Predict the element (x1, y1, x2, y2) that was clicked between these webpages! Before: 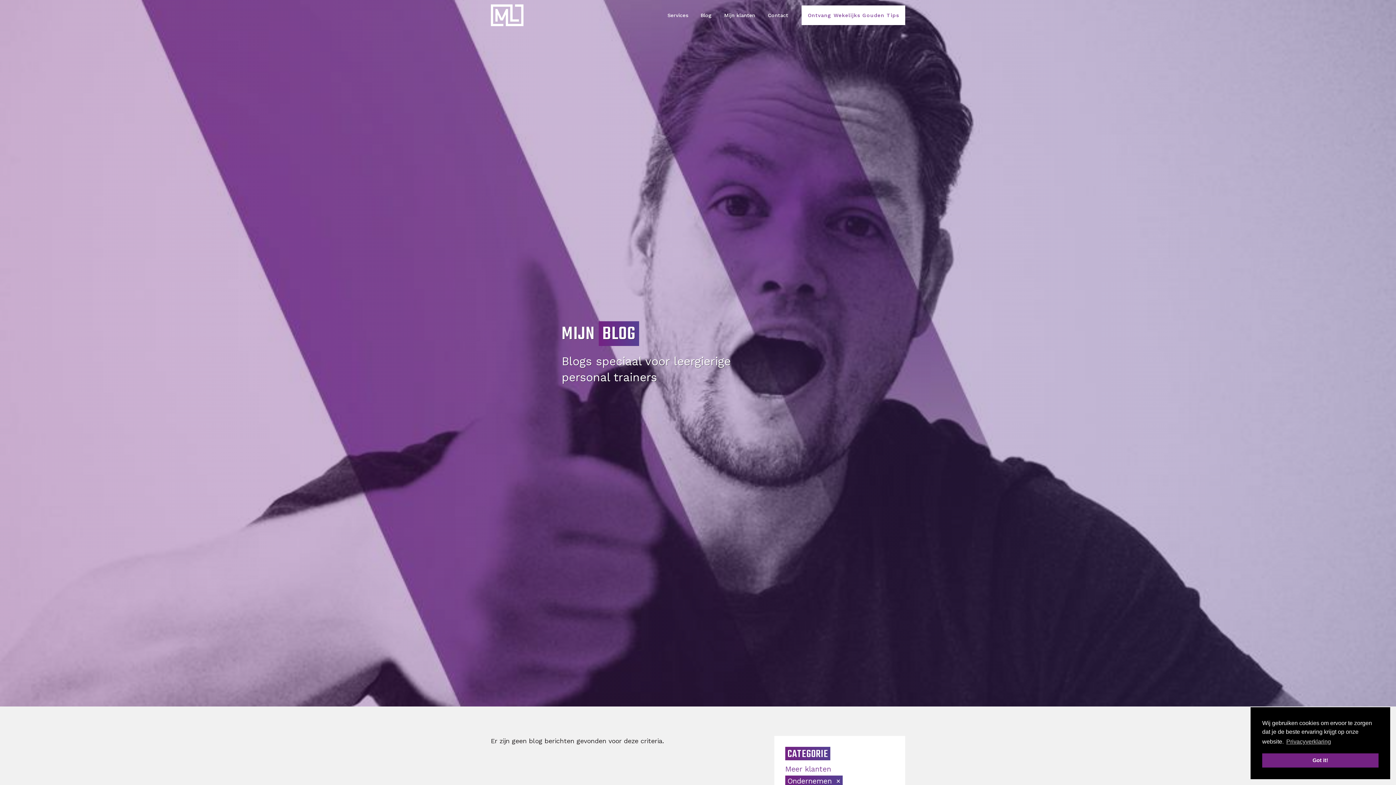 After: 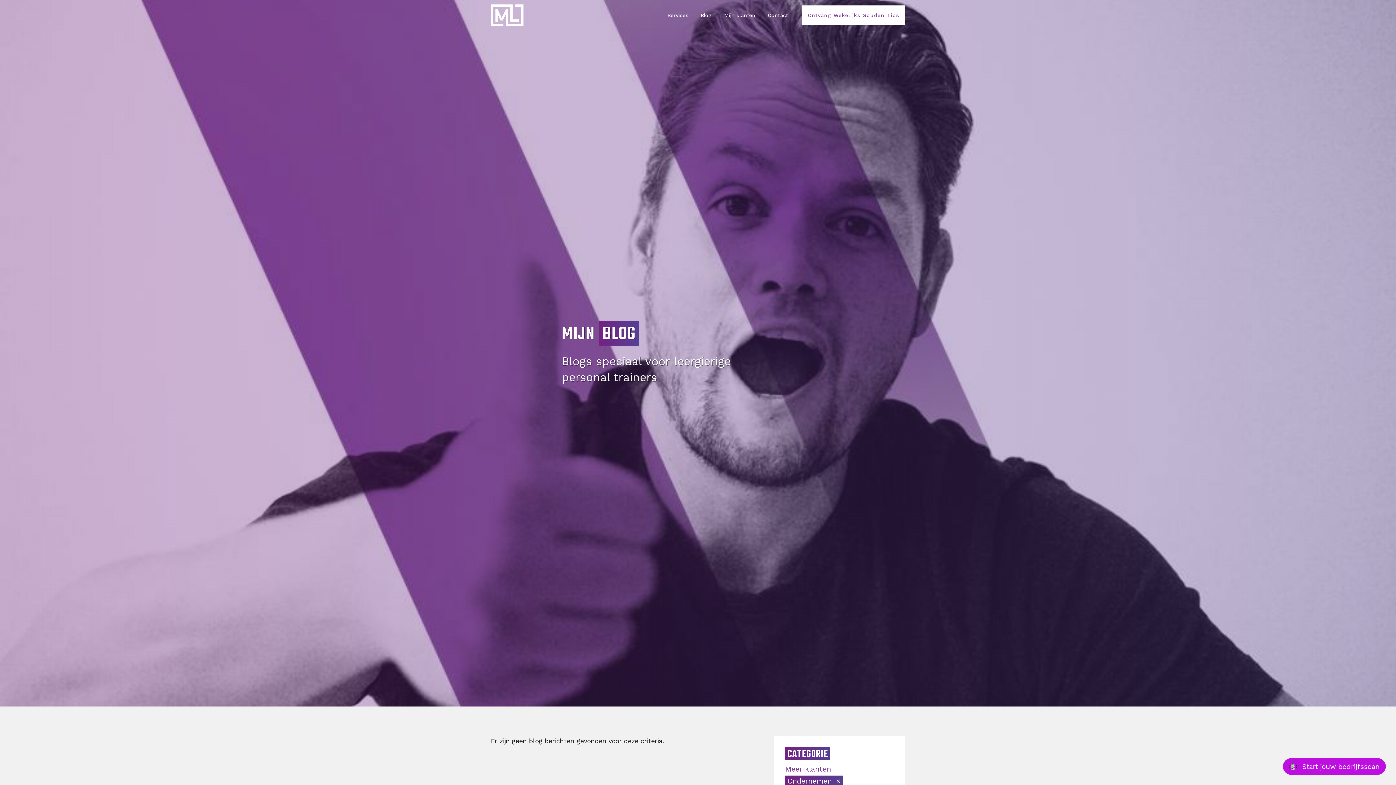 Action: bbox: (1262, 753, 1378, 768) label: dismiss cookie message